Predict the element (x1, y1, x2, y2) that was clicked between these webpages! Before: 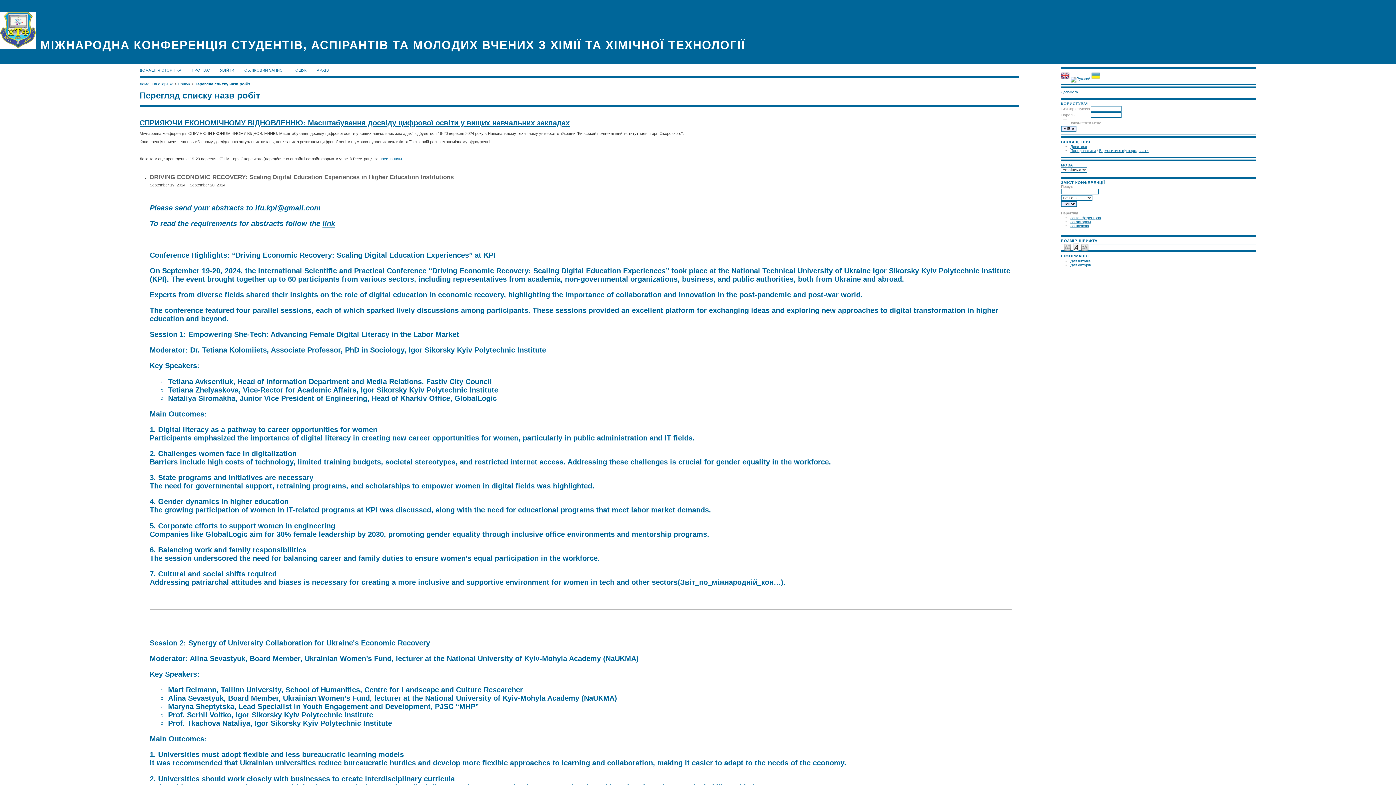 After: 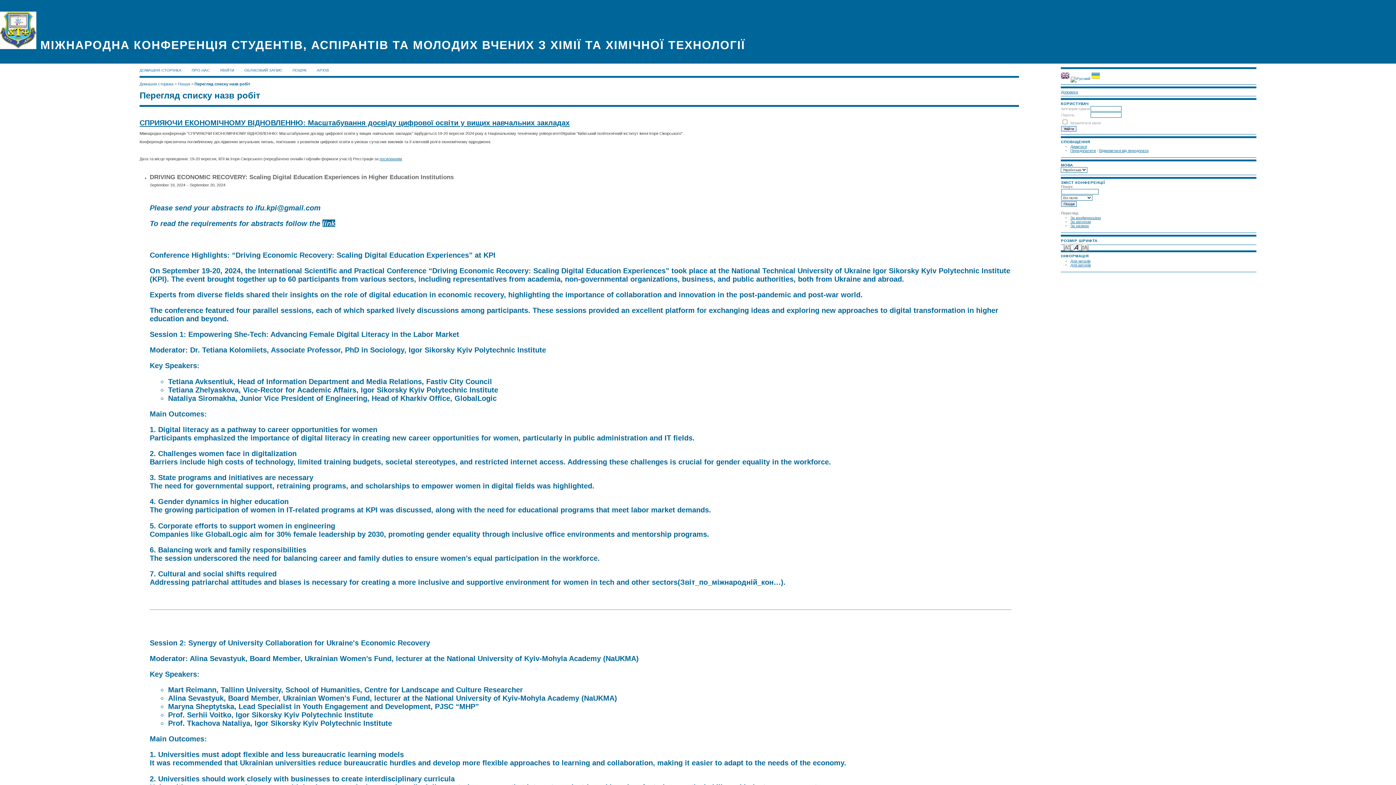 Action: bbox: (322, 219, 335, 227) label: link